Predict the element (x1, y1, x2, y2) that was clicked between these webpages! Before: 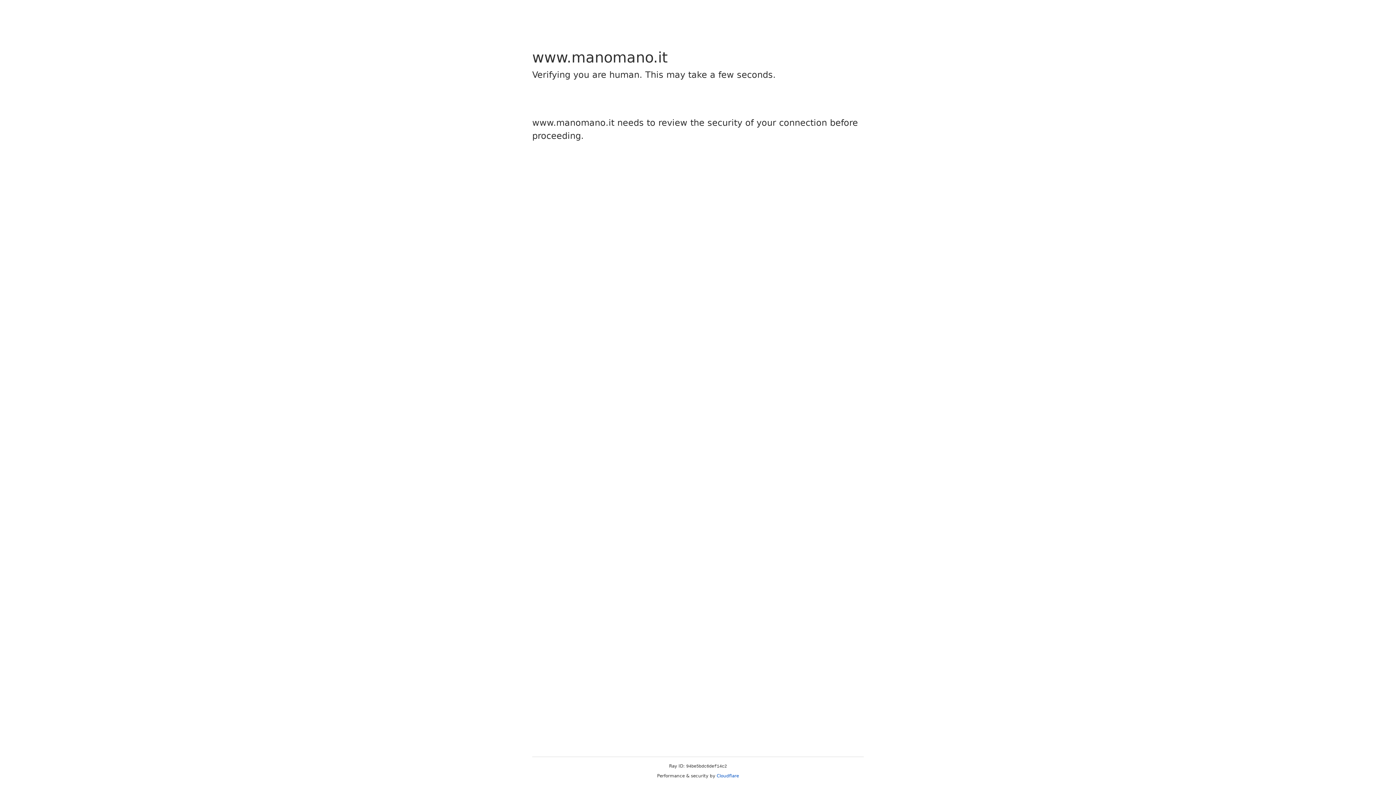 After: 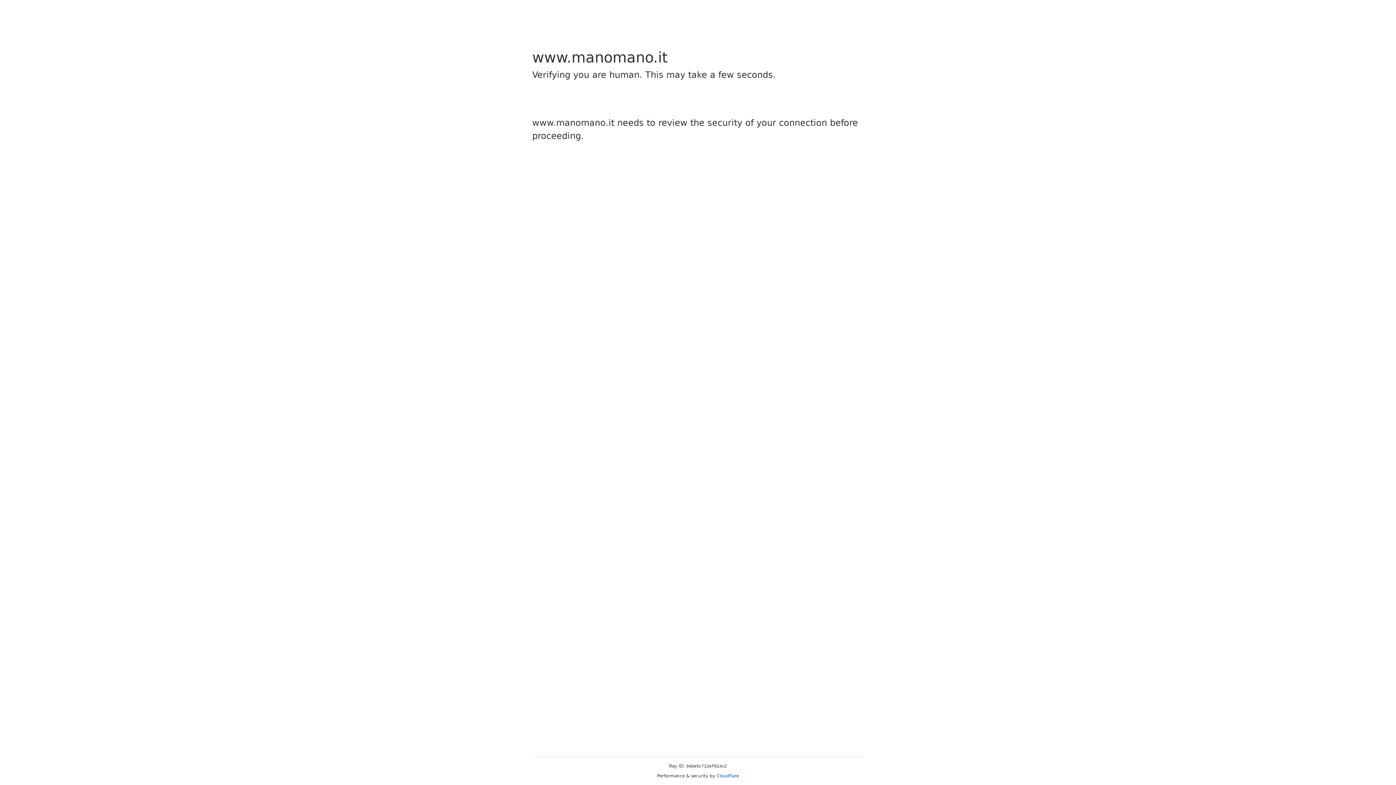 Action: label: Cloudflare bbox: (716, 773, 739, 778)